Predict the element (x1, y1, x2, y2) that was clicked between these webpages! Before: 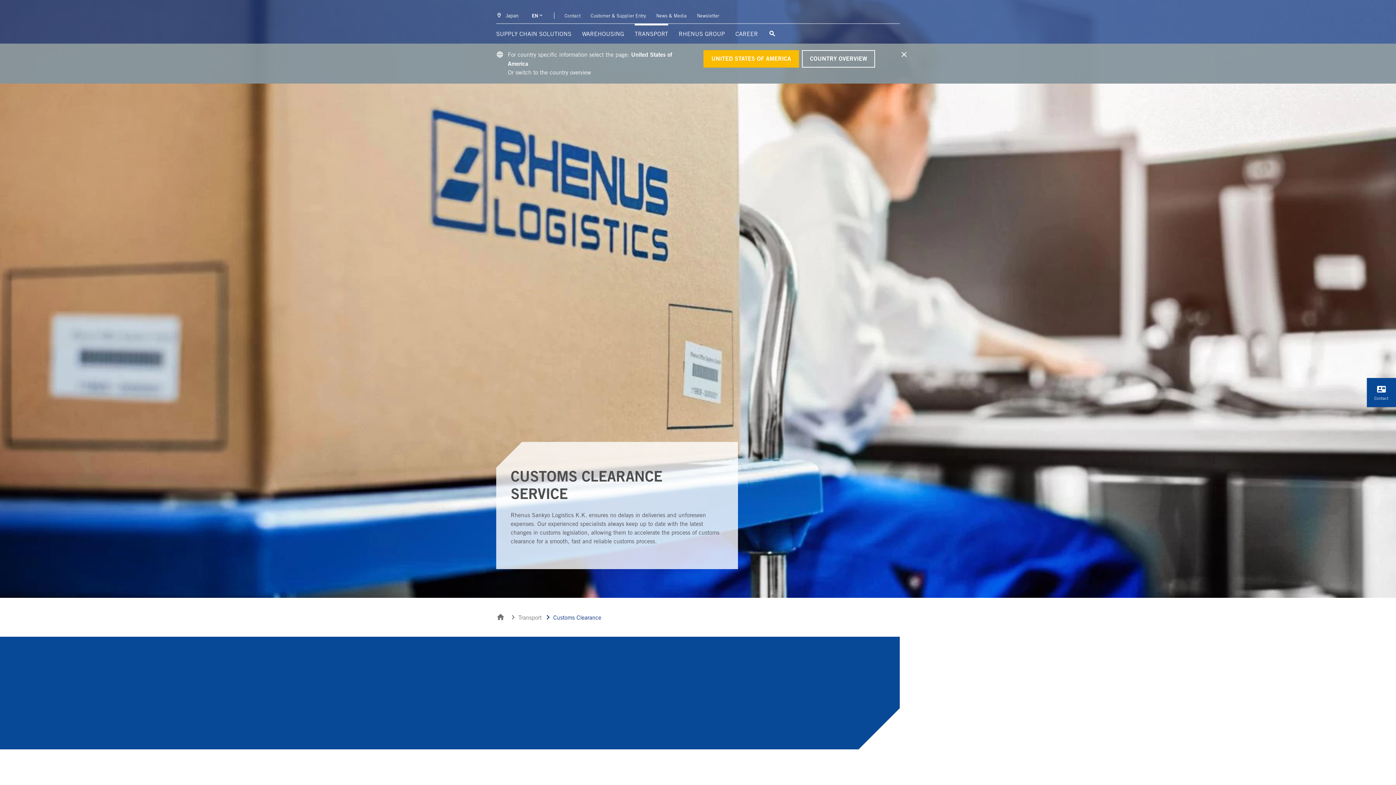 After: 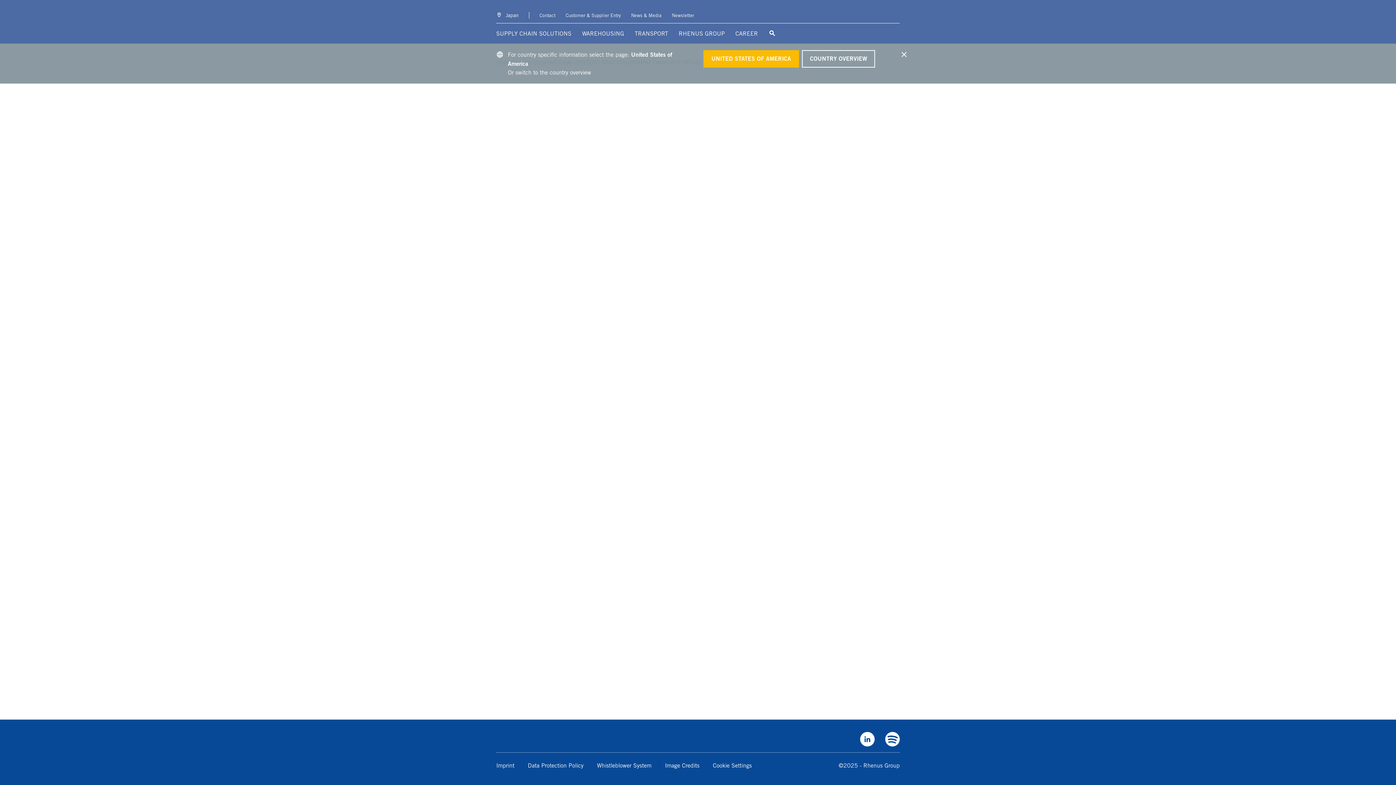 Action: label: contact_mail
Contact bbox: (1367, 378, 1396, 407)